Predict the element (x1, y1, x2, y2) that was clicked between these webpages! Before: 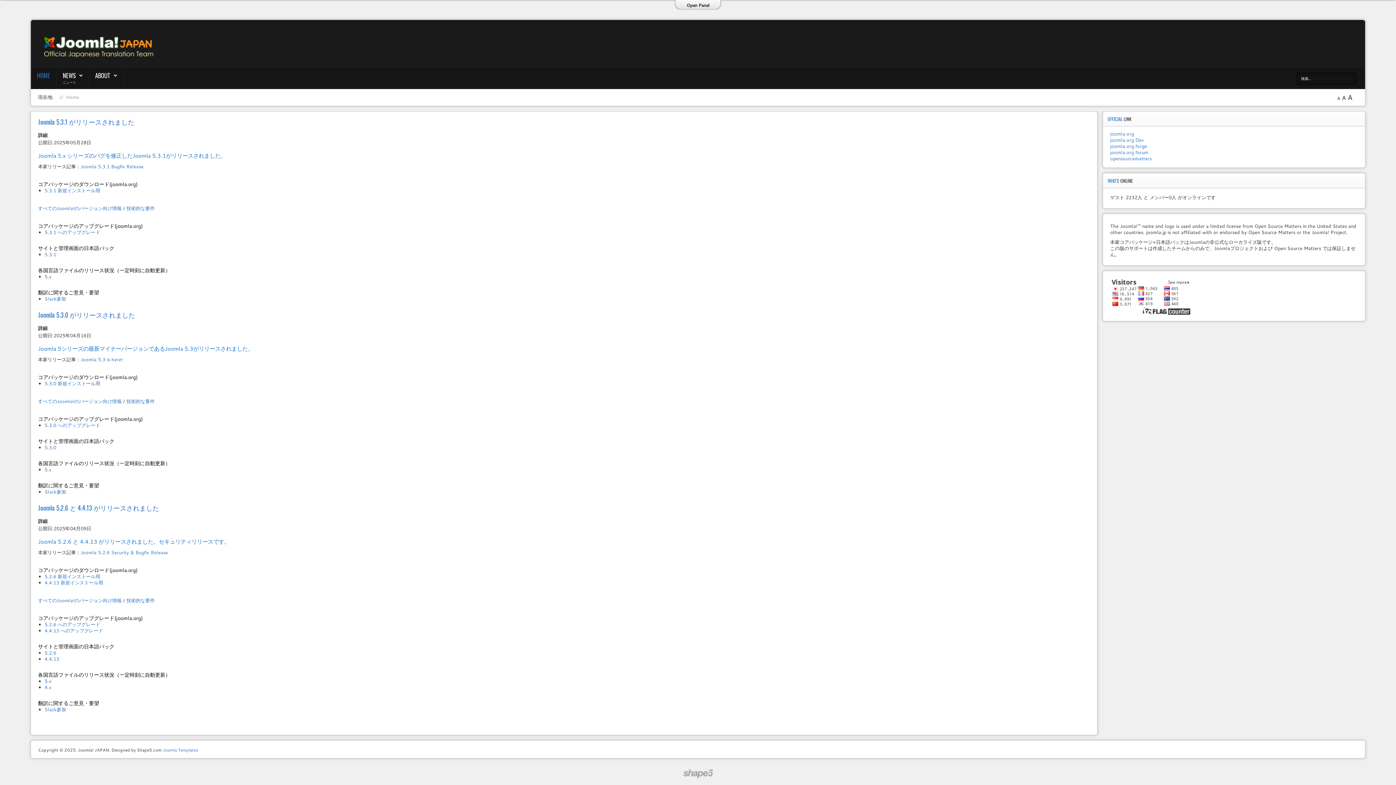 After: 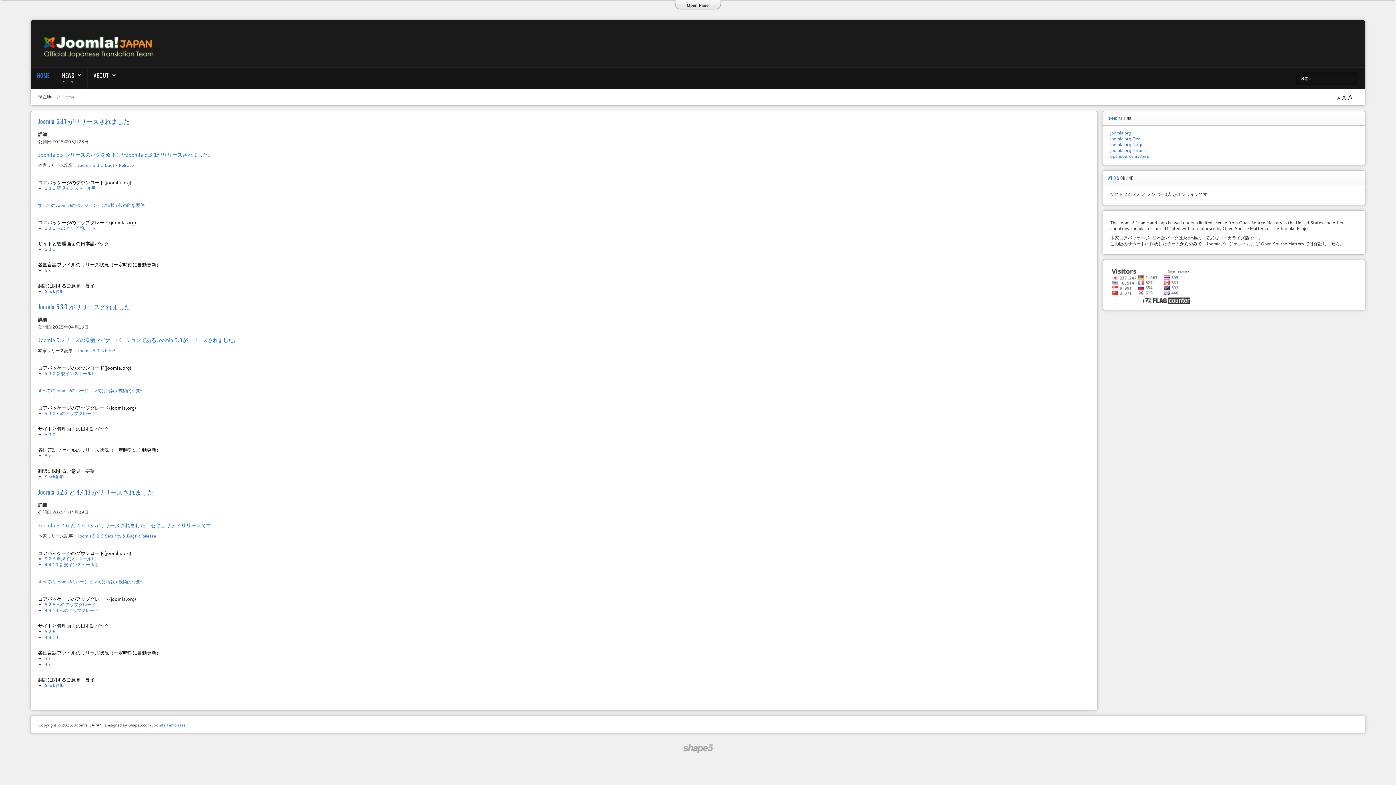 Action: label: A bbox: (1342, 93, 1346, 101)